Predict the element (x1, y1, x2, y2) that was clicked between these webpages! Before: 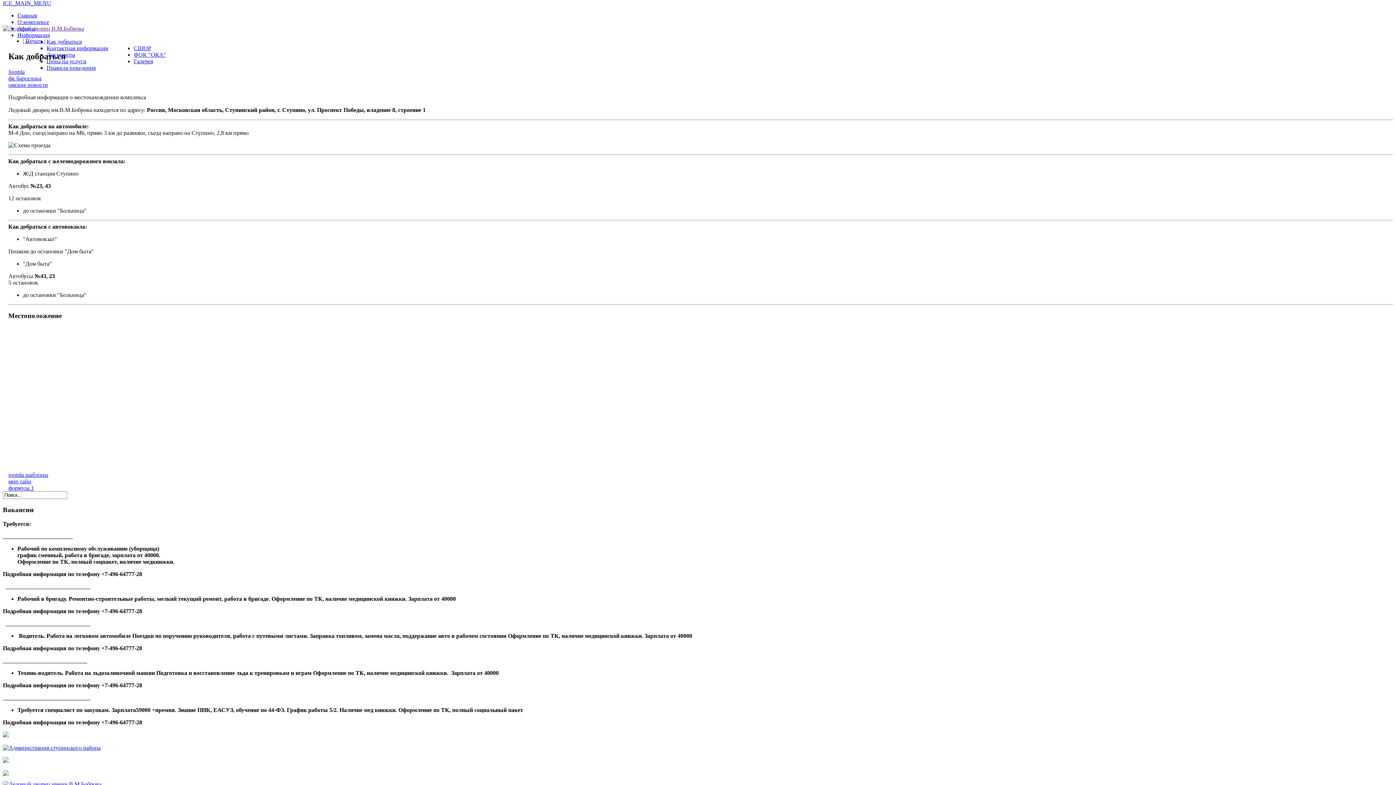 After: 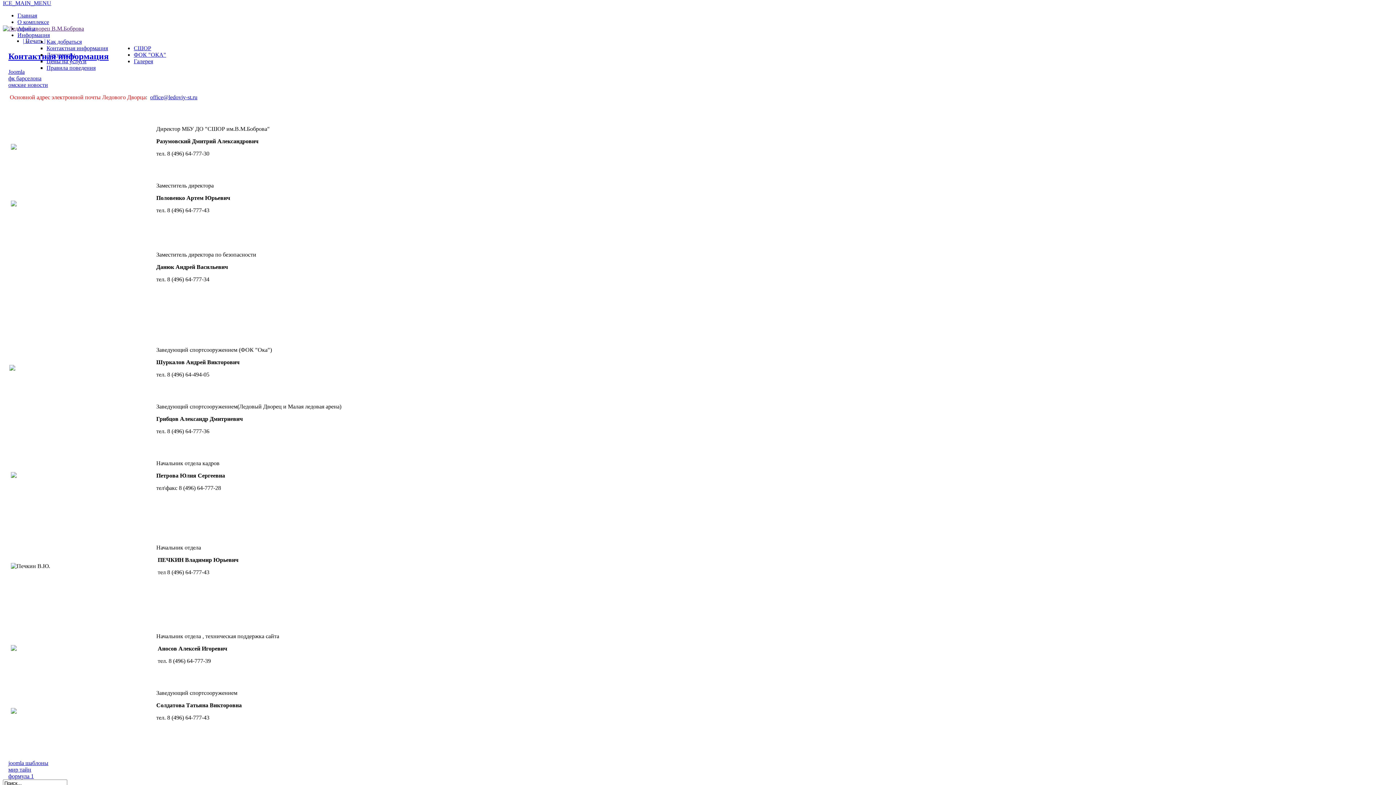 Action: bbox: (46, 45, 108, 51) label: Контактная информация